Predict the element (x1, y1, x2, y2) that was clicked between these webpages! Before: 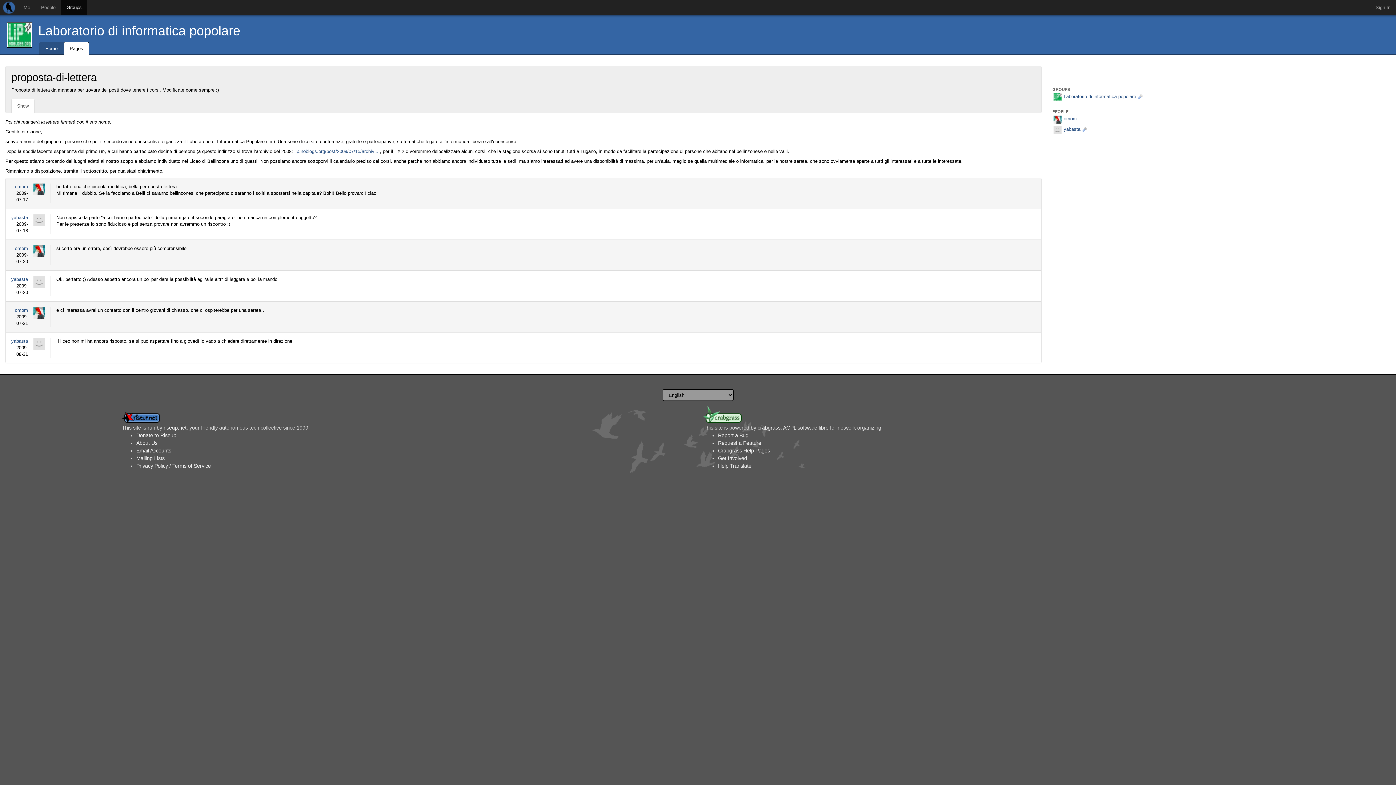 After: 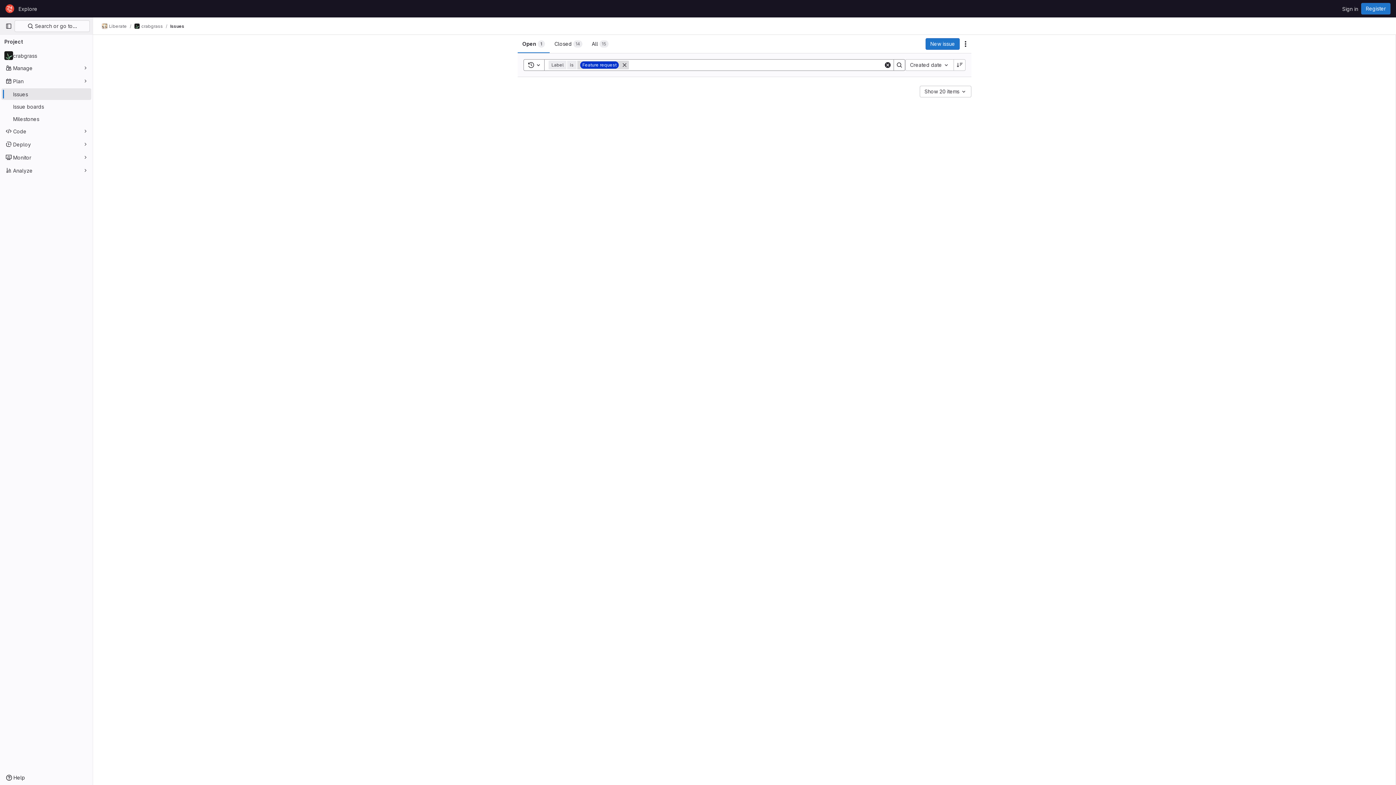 Action: bbox: (718, 440, 761, 446) label: Request a Feature